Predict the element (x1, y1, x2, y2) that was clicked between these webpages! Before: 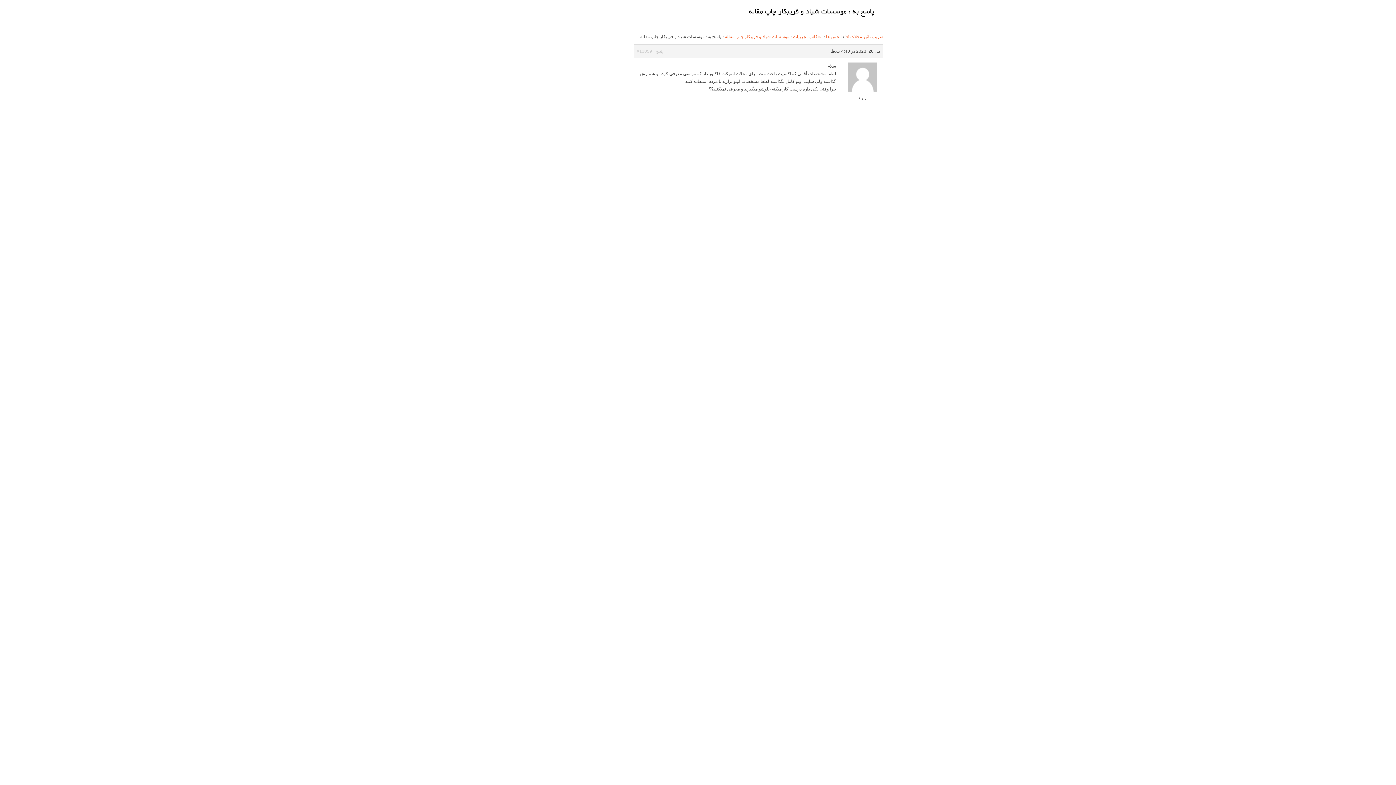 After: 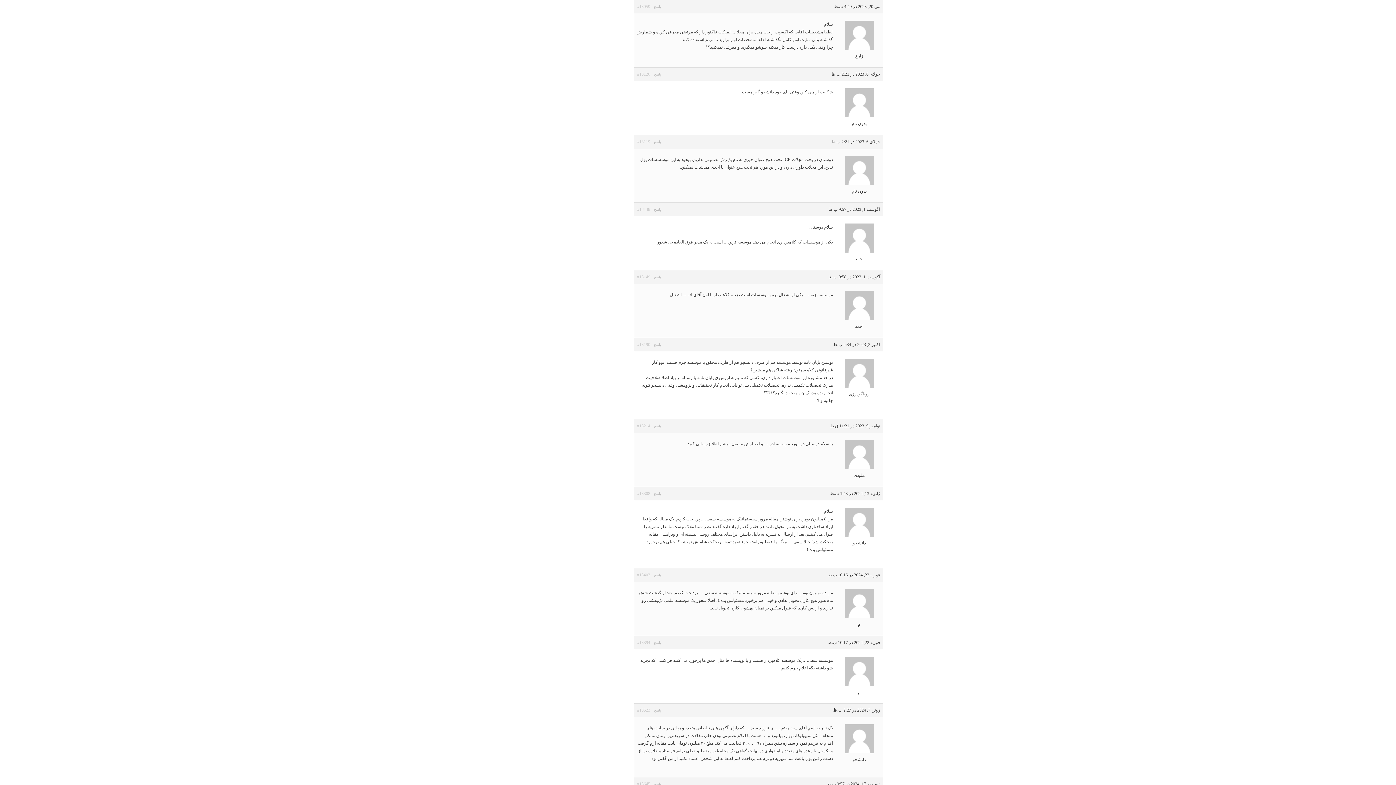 Action: bbox: (636, 47, 652, 55) label: #13059